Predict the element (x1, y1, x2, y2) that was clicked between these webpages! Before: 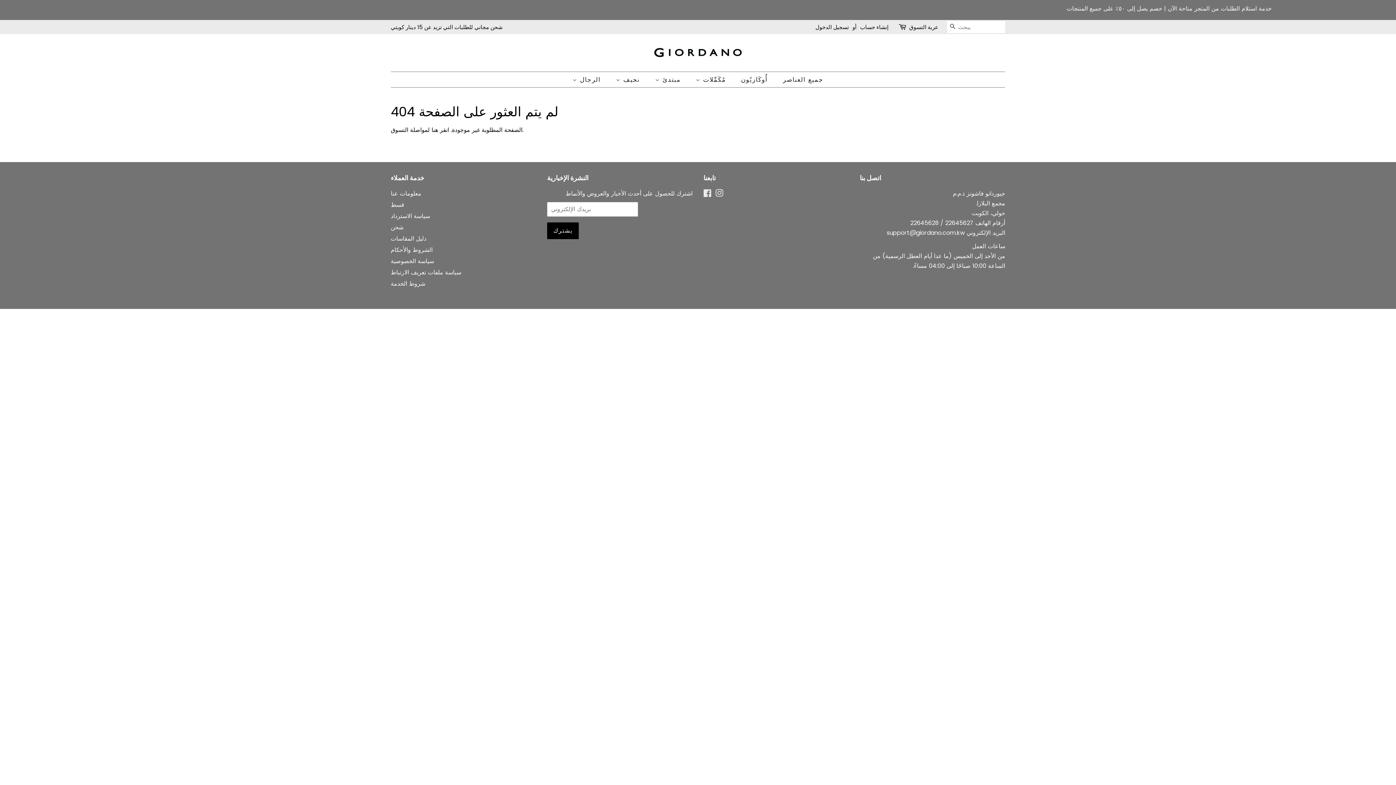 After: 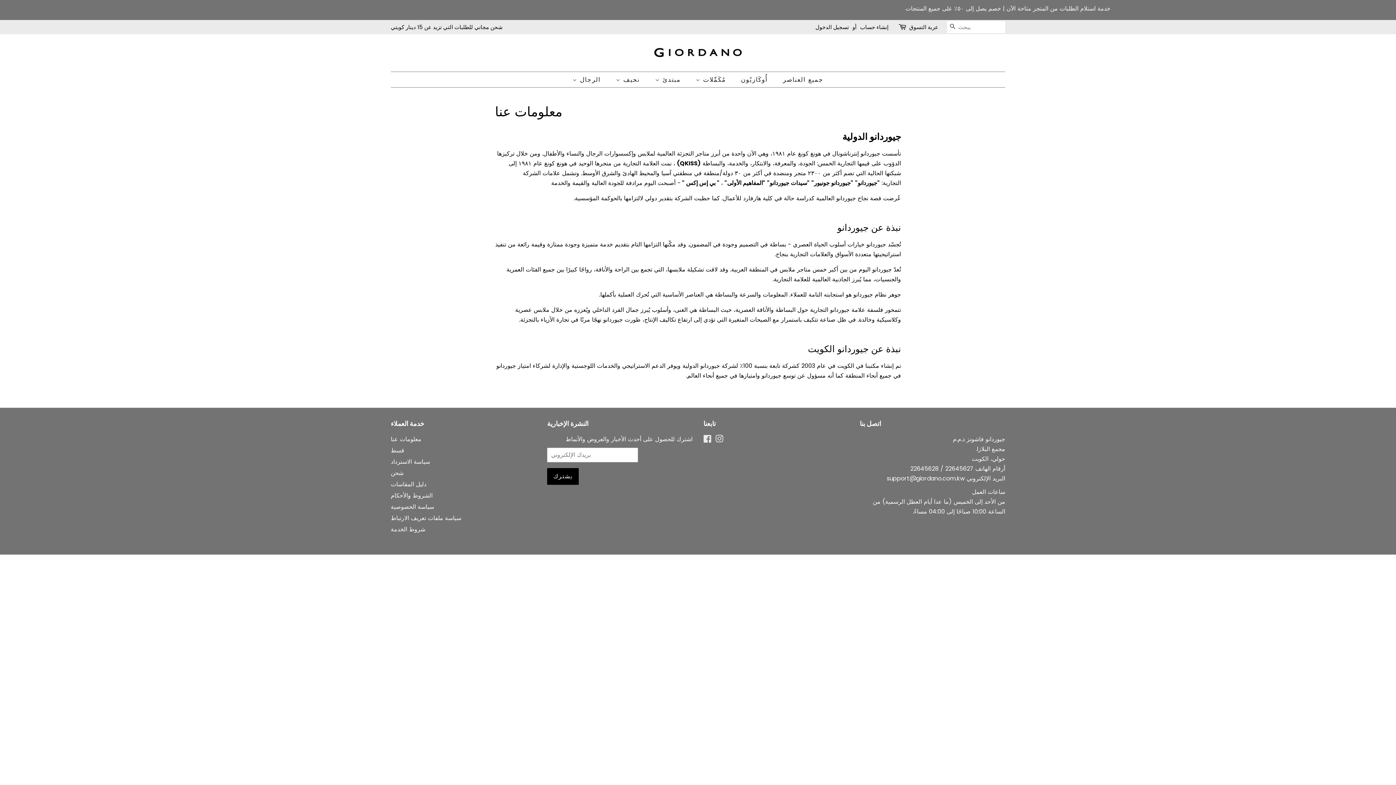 Action: bbox: (390, 189, 421, 197) label: معلومات عنا